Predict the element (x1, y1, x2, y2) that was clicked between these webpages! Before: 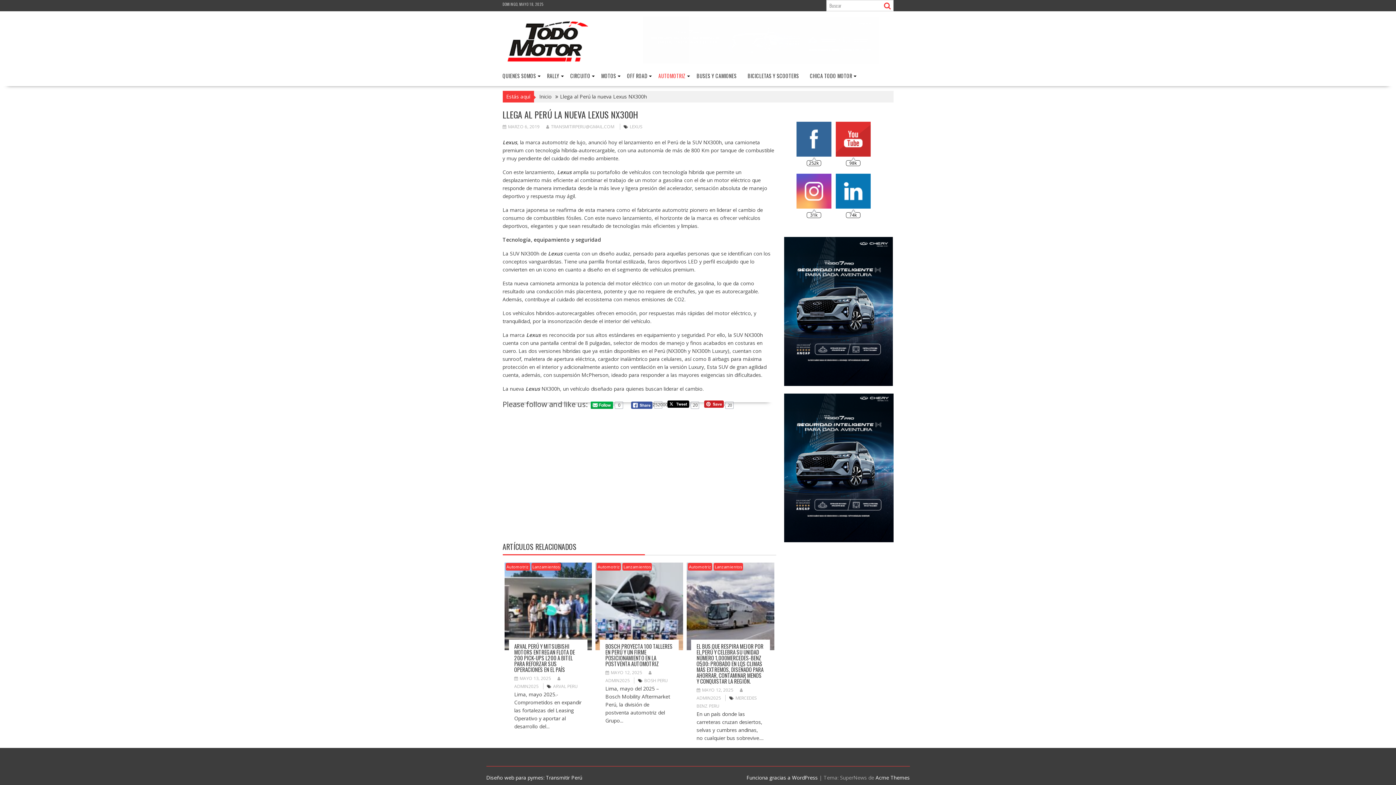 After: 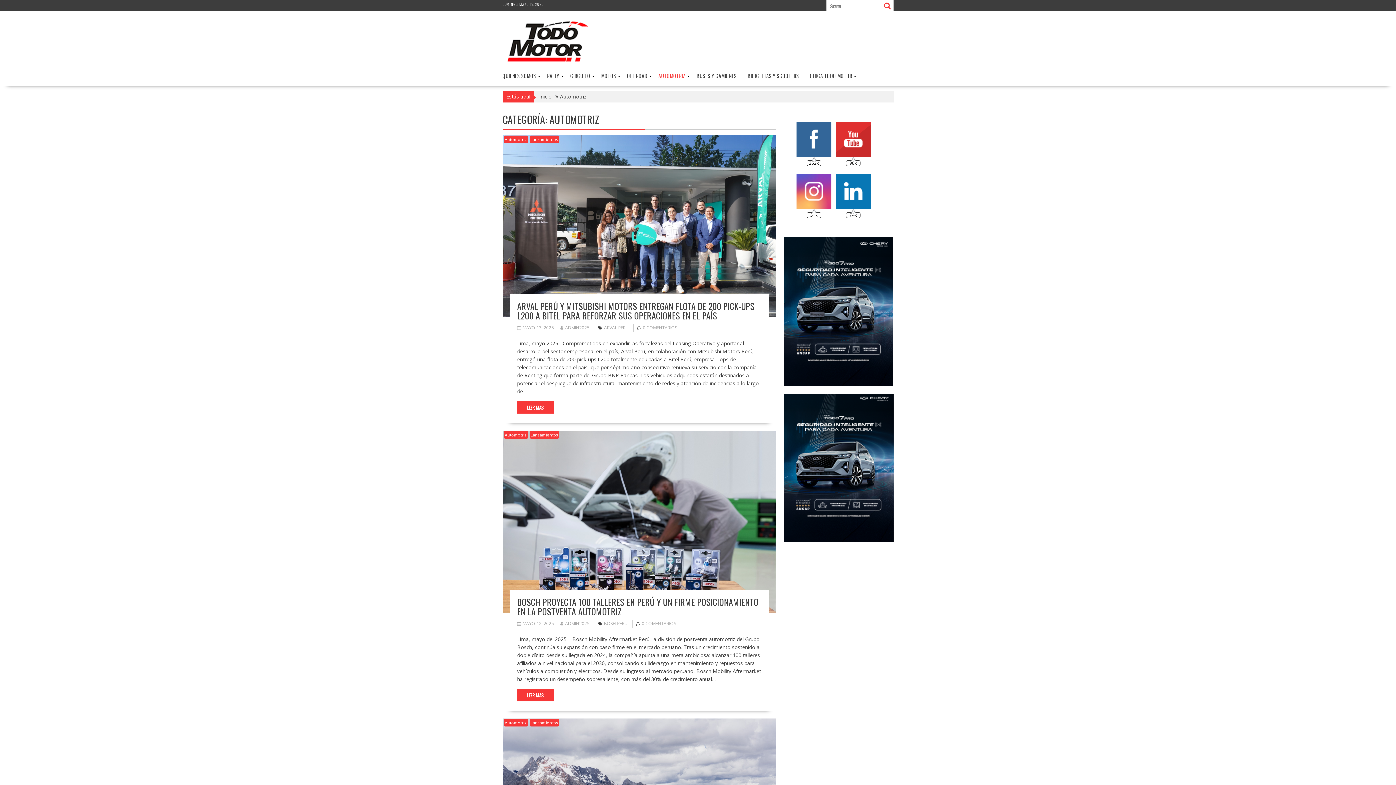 Action: label: AUTOMOTRIZ bbox: (653, 67, 691, 84)